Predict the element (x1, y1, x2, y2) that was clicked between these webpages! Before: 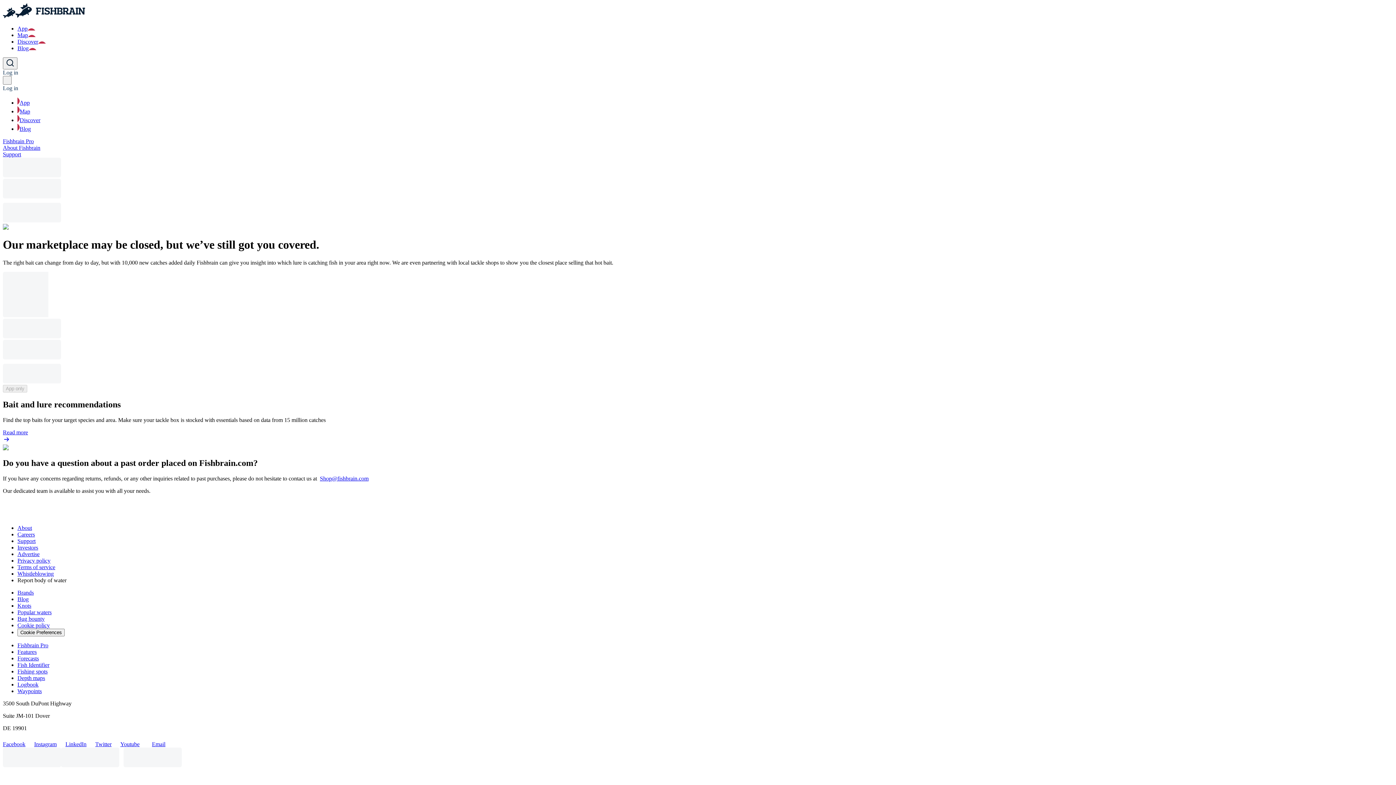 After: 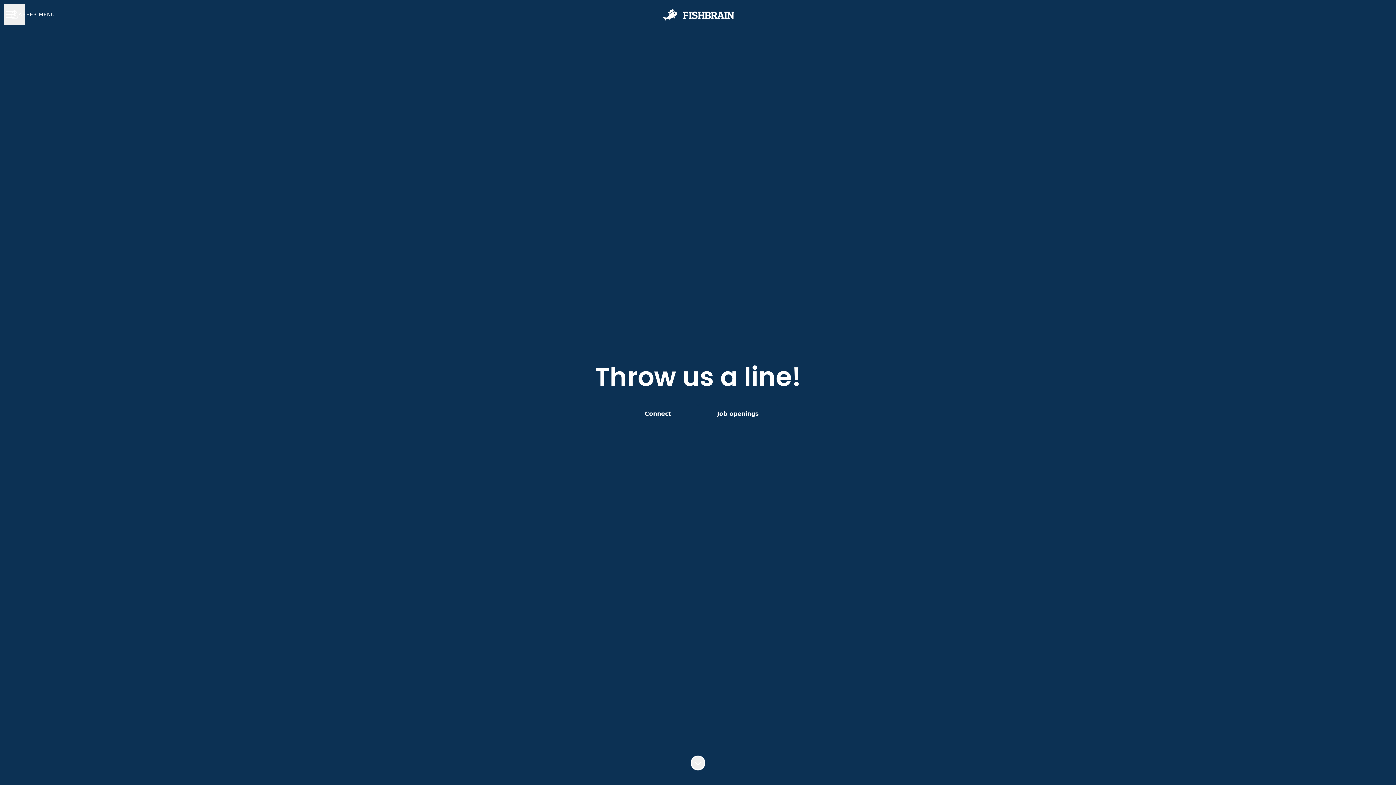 Action: bbox: (17, 531, 34, 537) label: Careers